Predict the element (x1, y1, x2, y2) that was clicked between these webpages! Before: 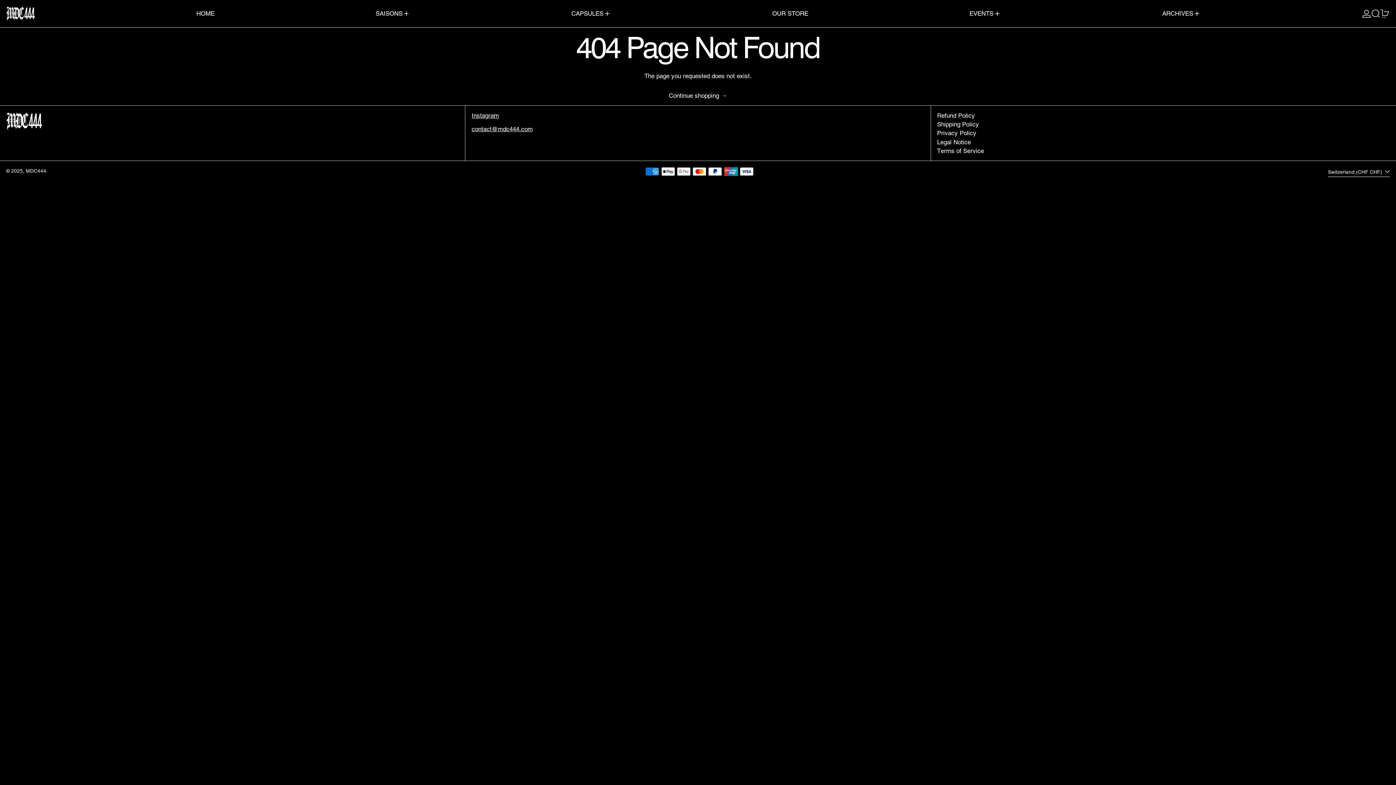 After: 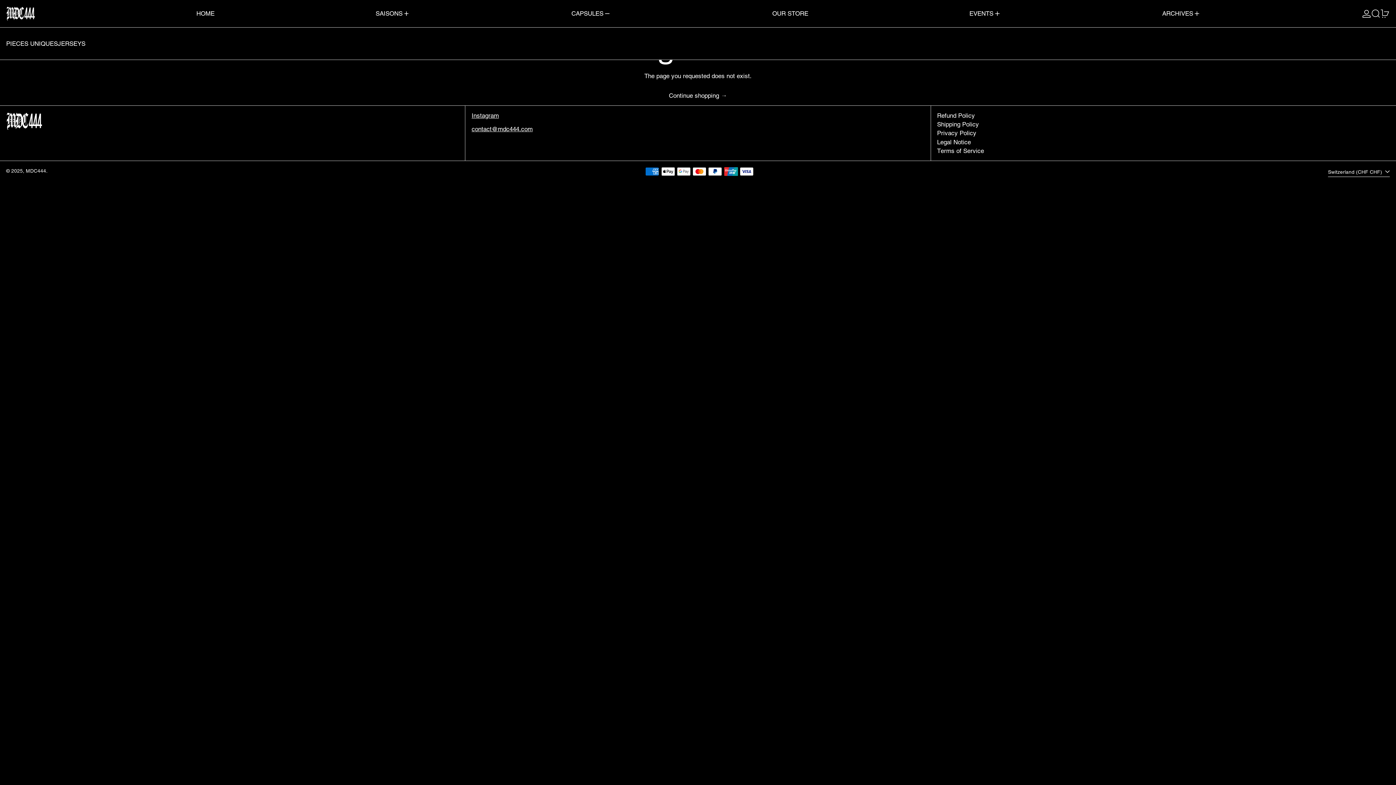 Action: label: CAPSULES bbox: (571, 0, 611, 27)